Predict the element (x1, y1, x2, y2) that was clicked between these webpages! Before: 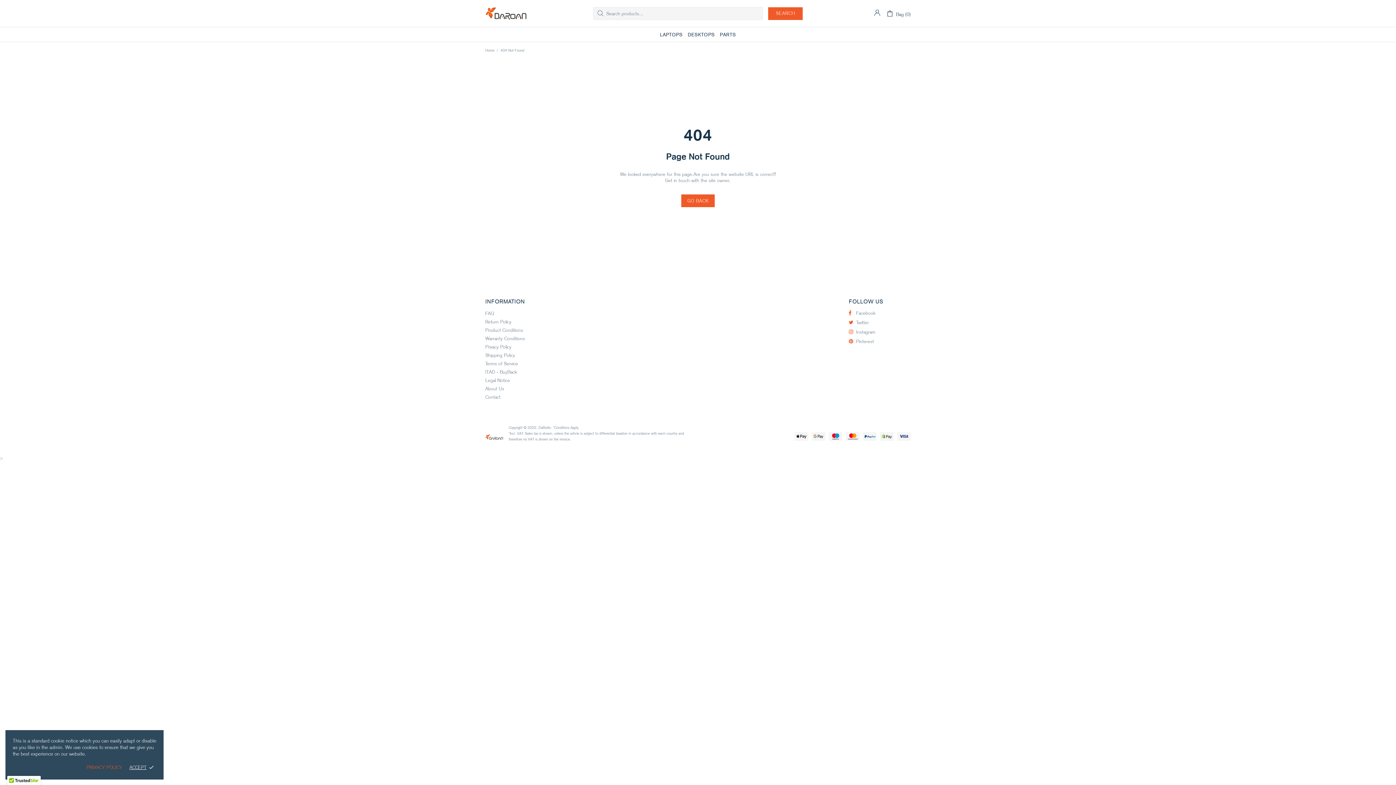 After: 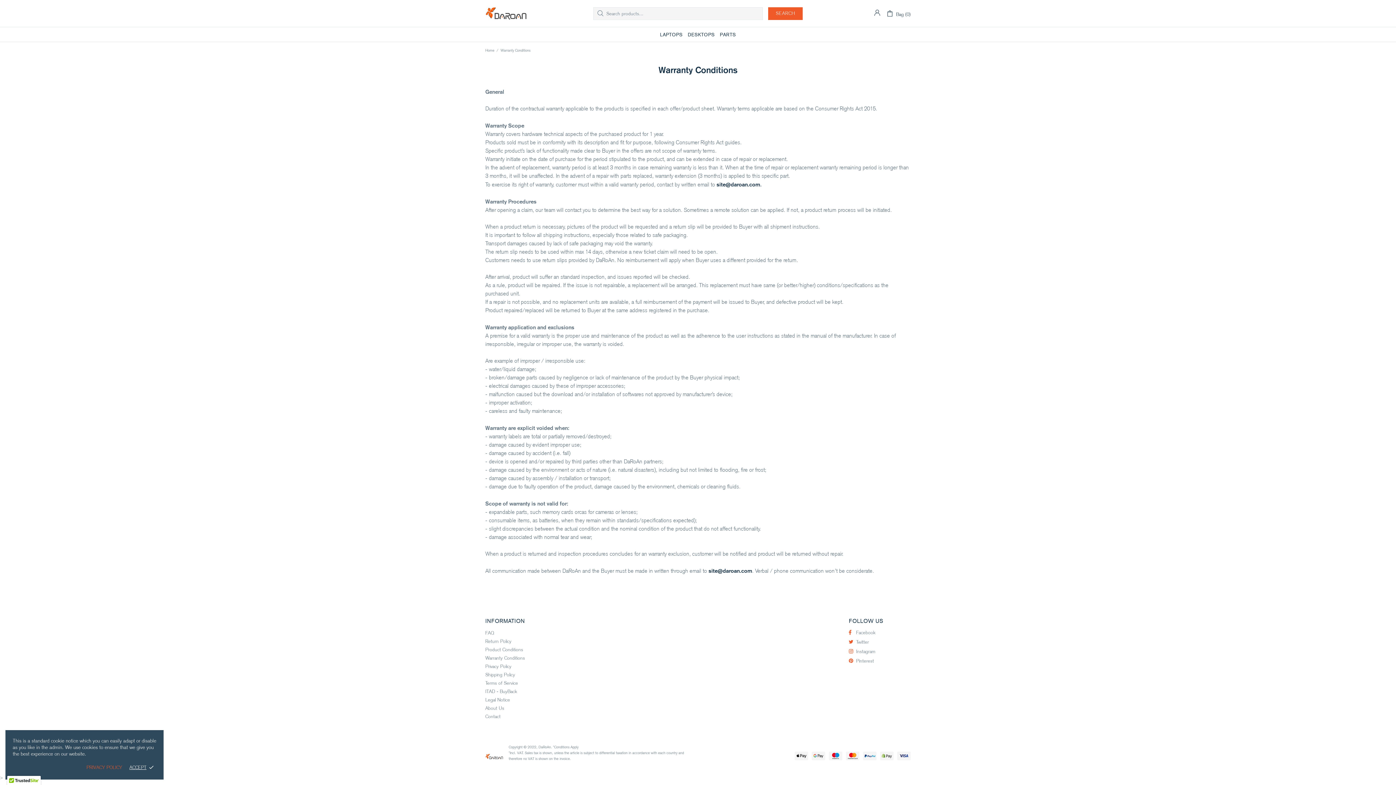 Action: label: Warranty Conditions bbox: (485, 335, 525, 341)